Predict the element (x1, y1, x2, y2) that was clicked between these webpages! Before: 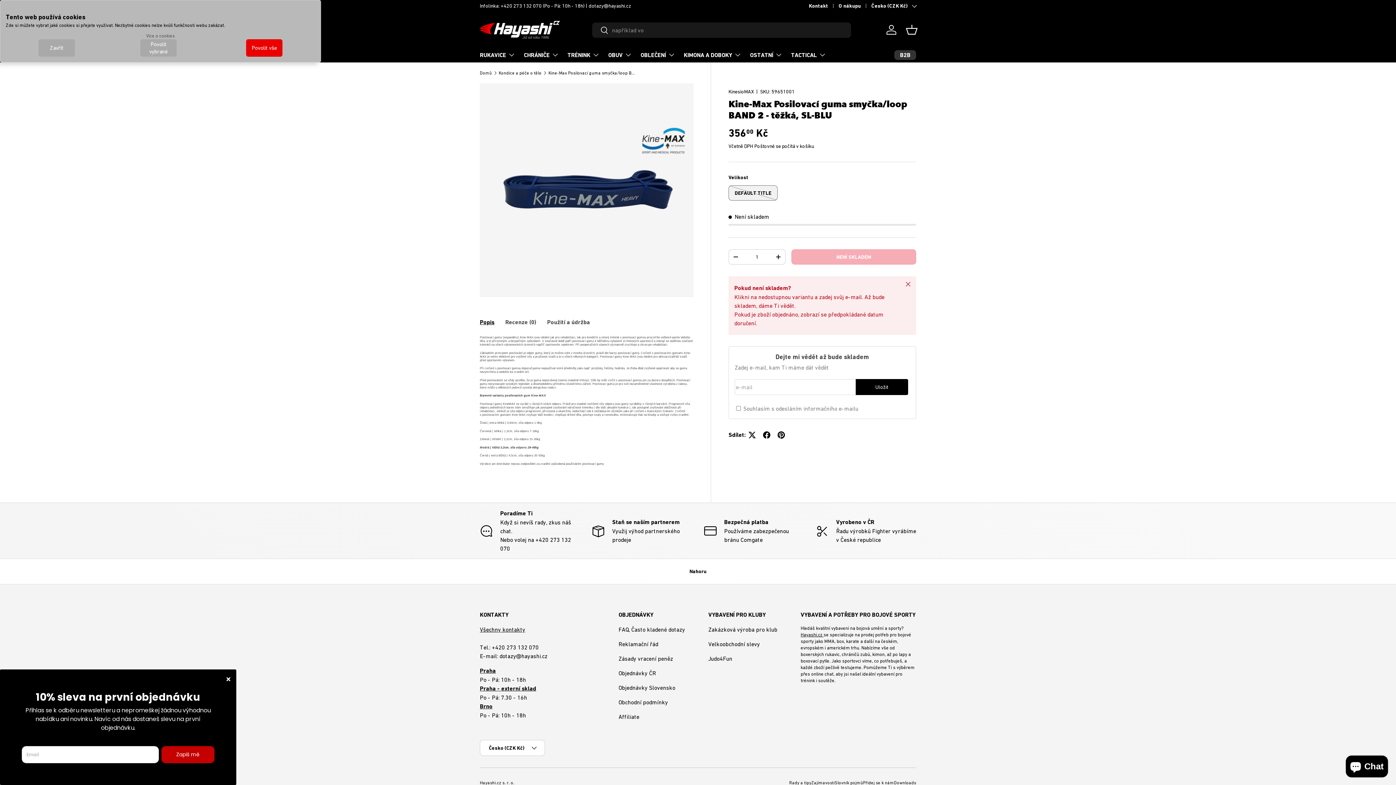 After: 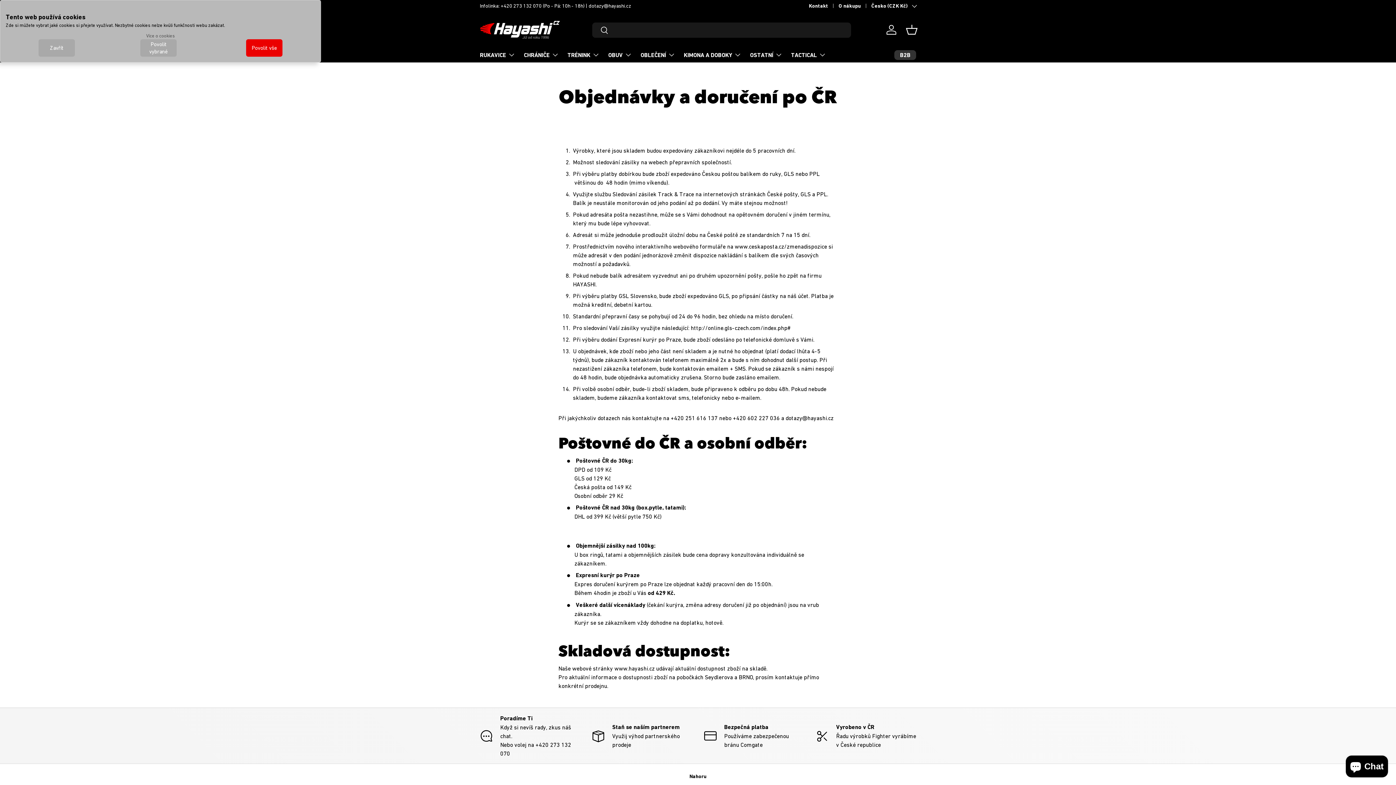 Action: label: O nákupu bbox: (838, 2, 871, 9)